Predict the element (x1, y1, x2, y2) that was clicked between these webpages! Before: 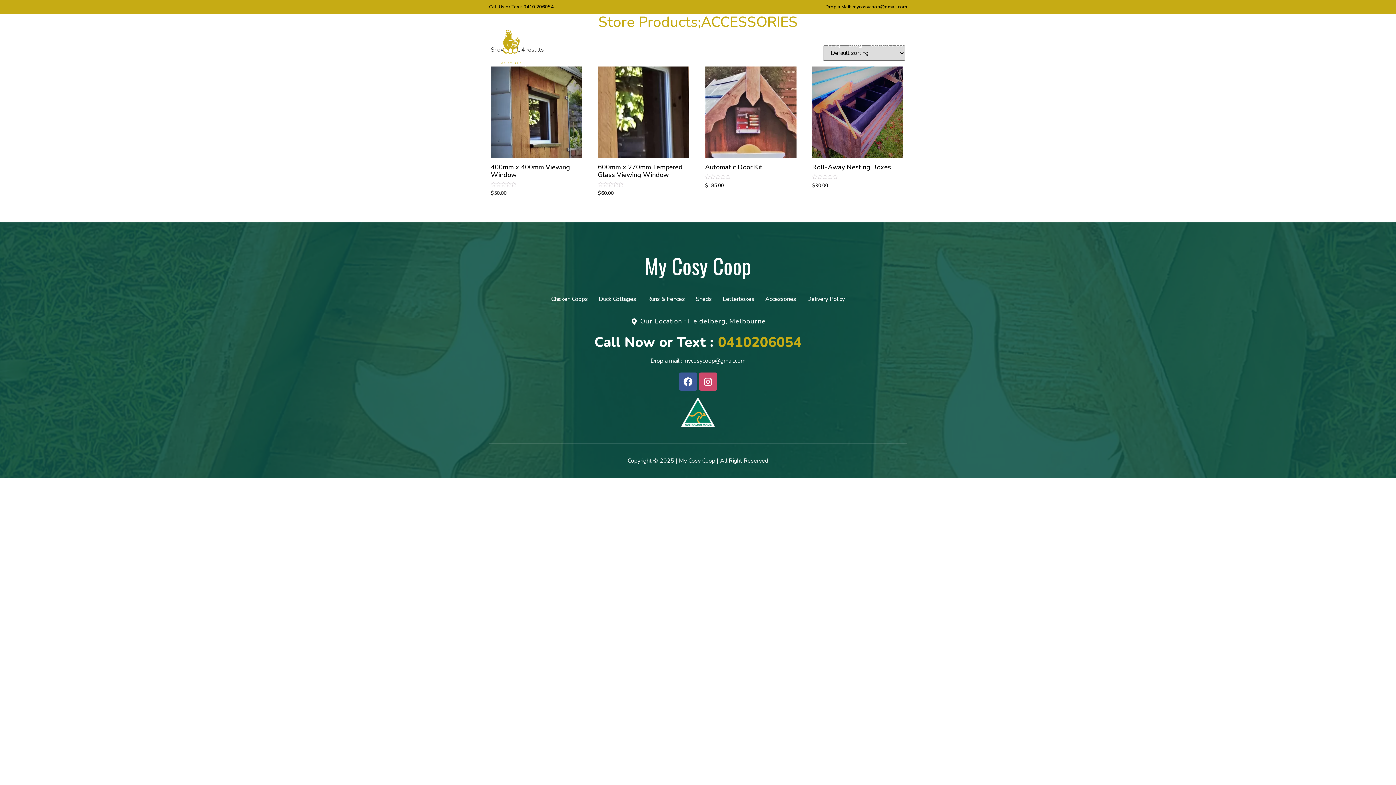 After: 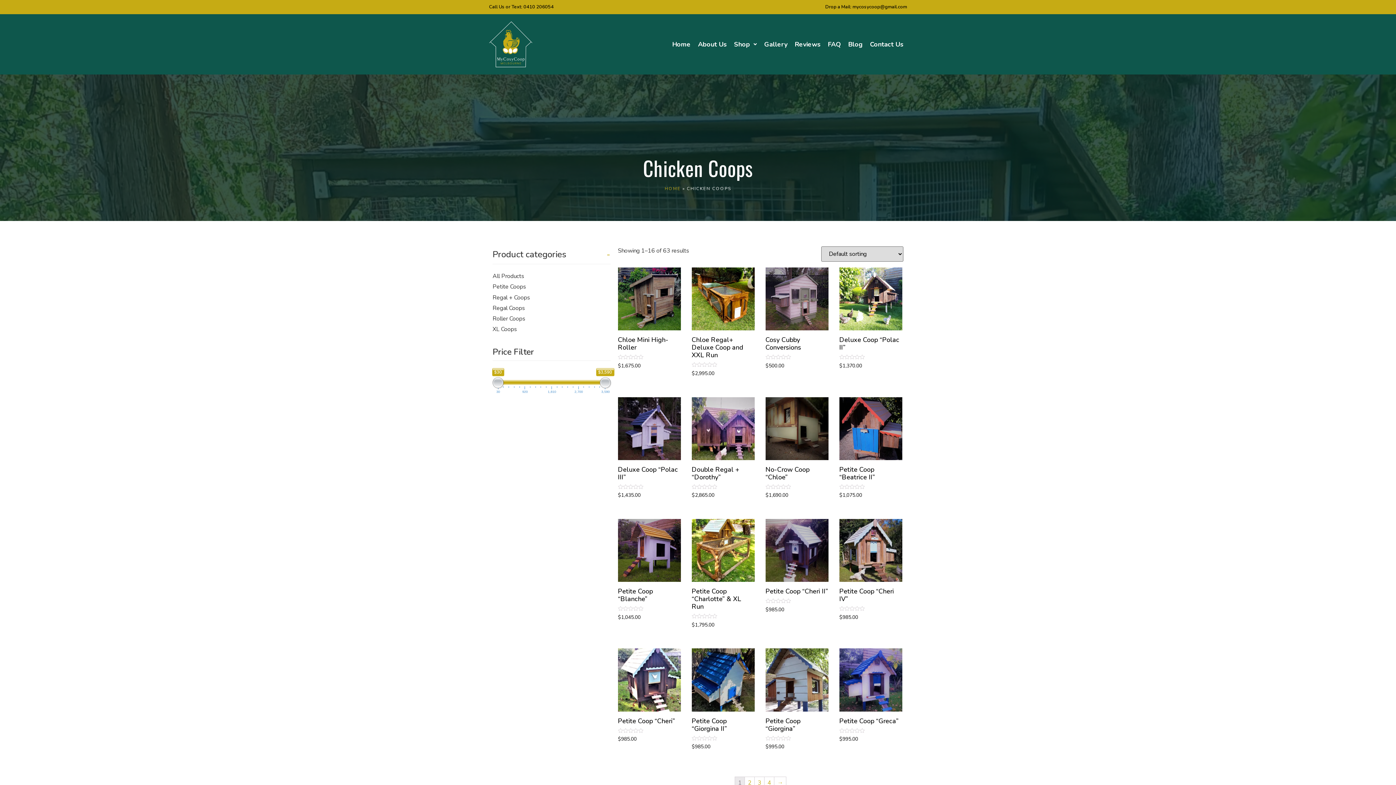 Action: label: Chicken Coops bbox: (549, 294, 589, 304)